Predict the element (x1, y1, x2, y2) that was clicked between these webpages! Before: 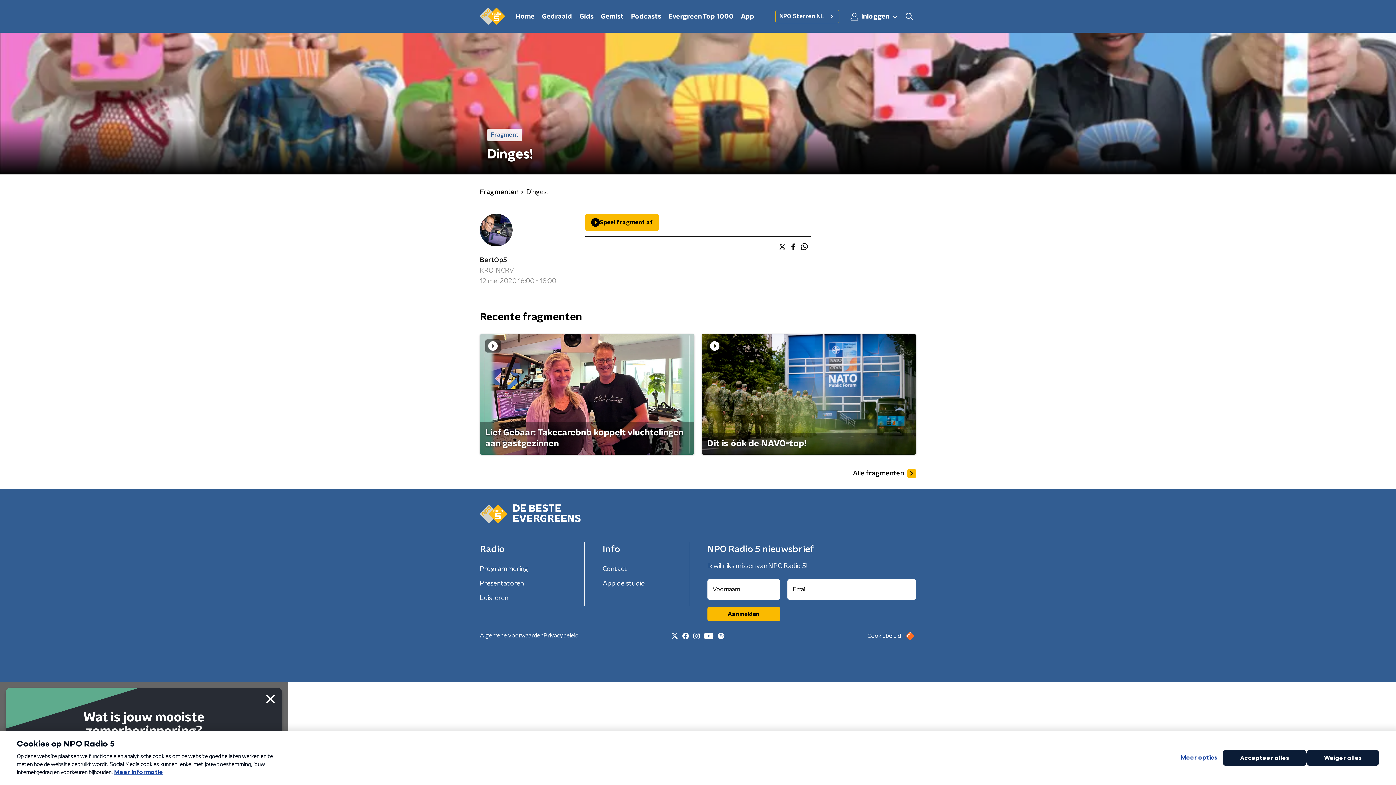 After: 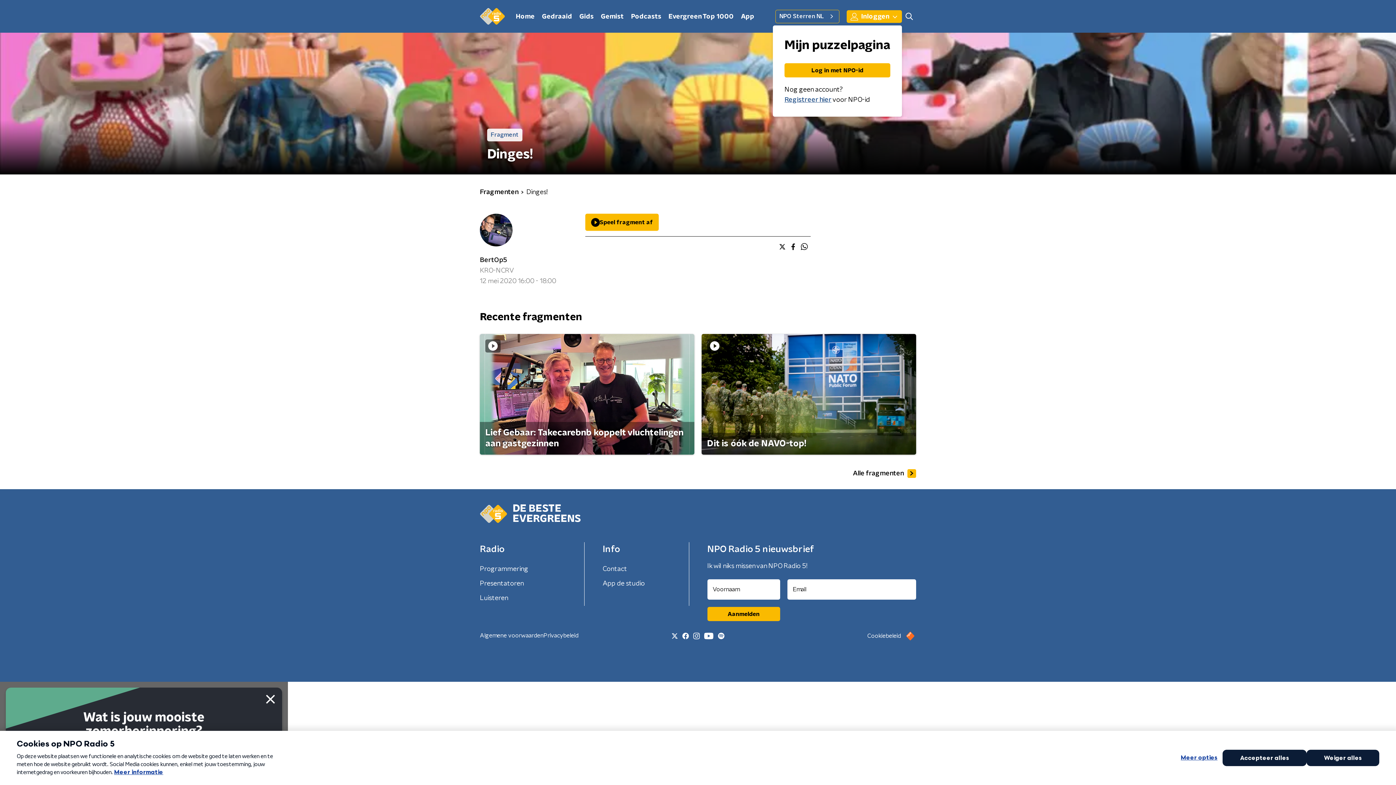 Action: label:   Inloggen  bbox: (846, 10, 902, 22)